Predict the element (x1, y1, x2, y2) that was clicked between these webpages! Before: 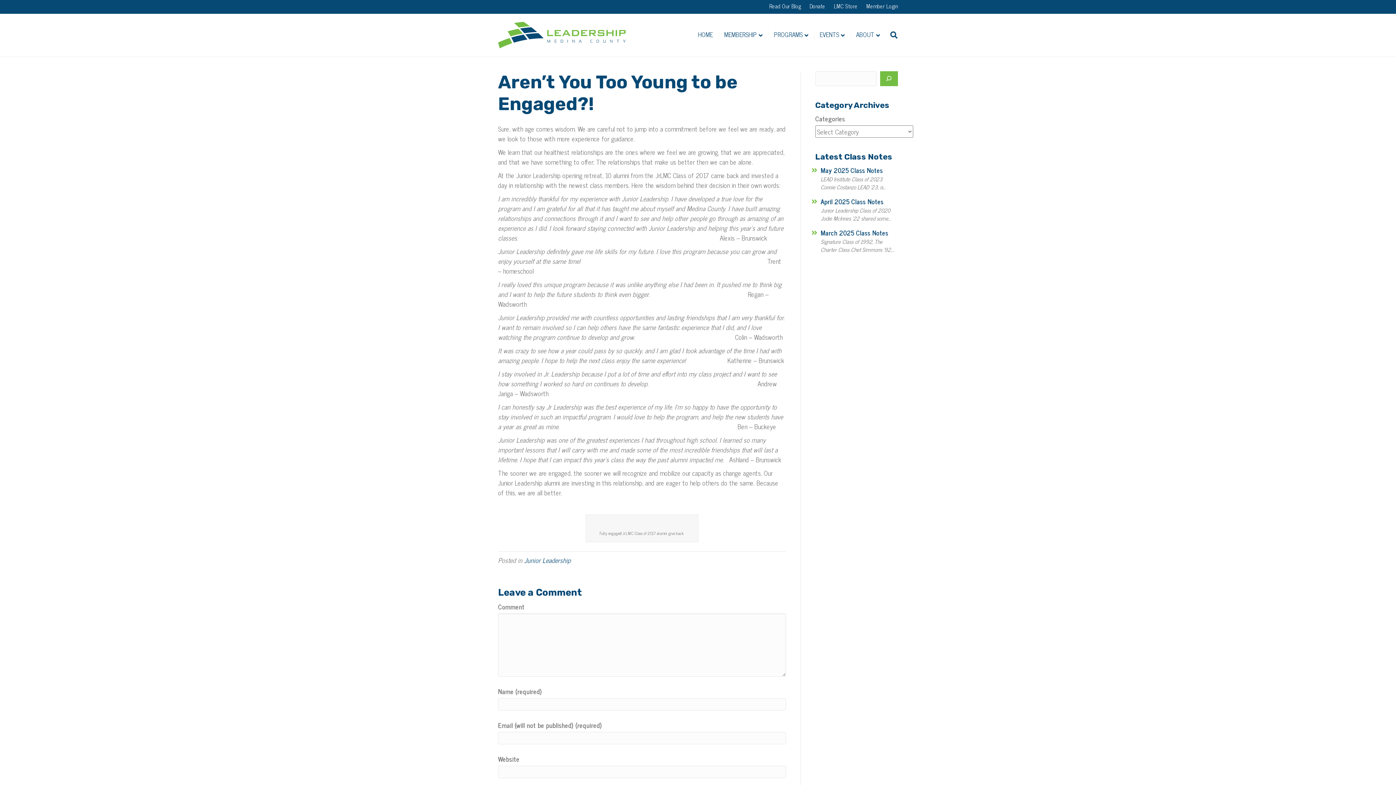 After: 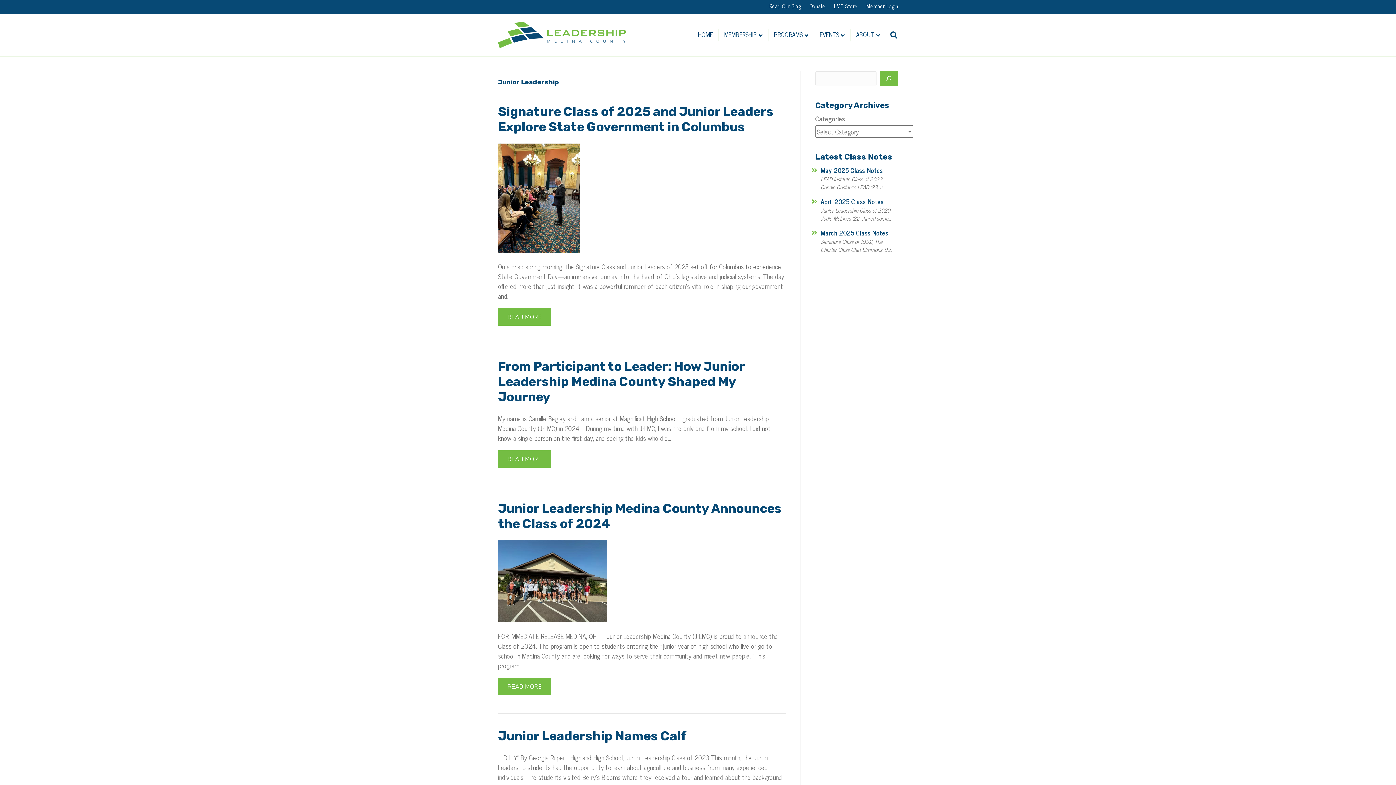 Action: bbox: (524, 554, 570, 565) label: Junior Leadership